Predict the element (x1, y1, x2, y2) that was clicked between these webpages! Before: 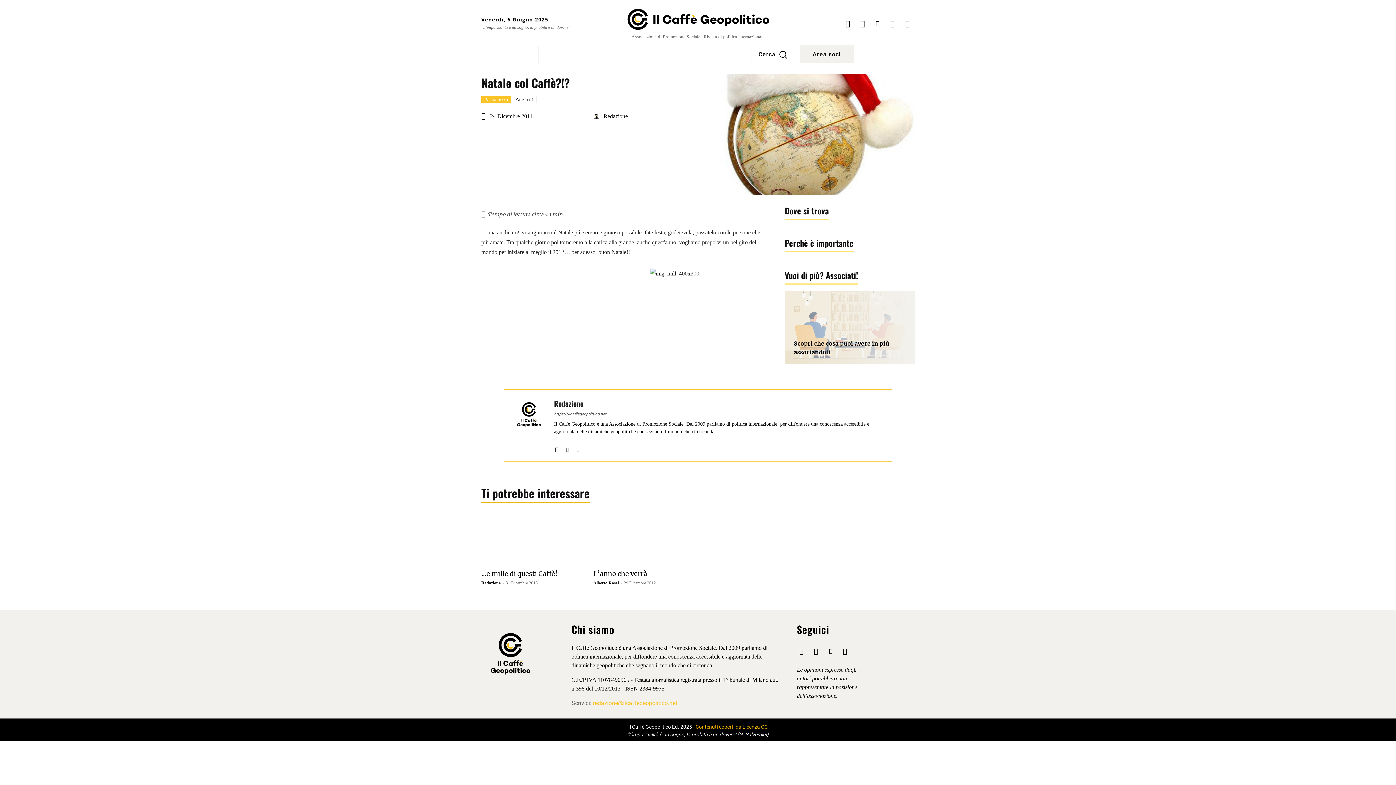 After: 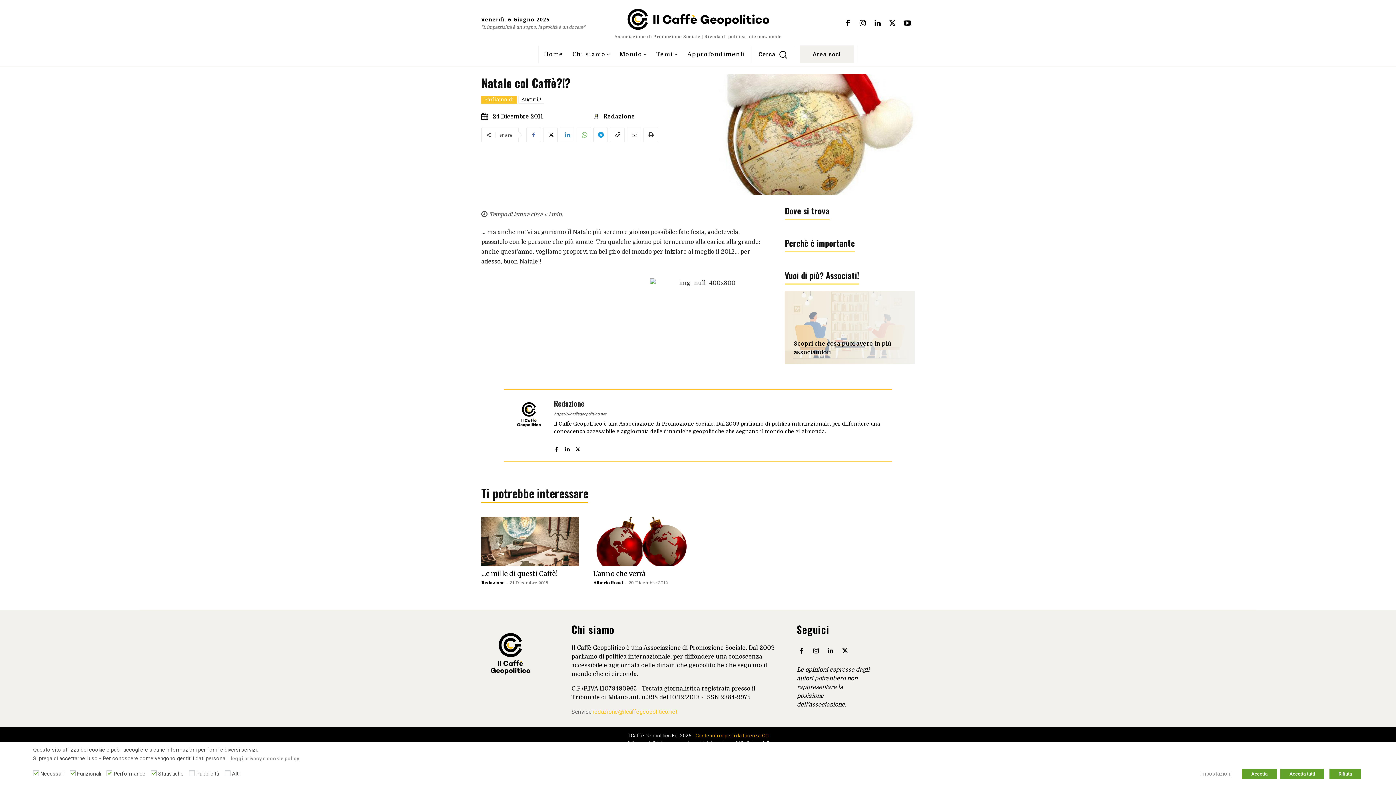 Action: bbox: (558, 127, 573, 141)